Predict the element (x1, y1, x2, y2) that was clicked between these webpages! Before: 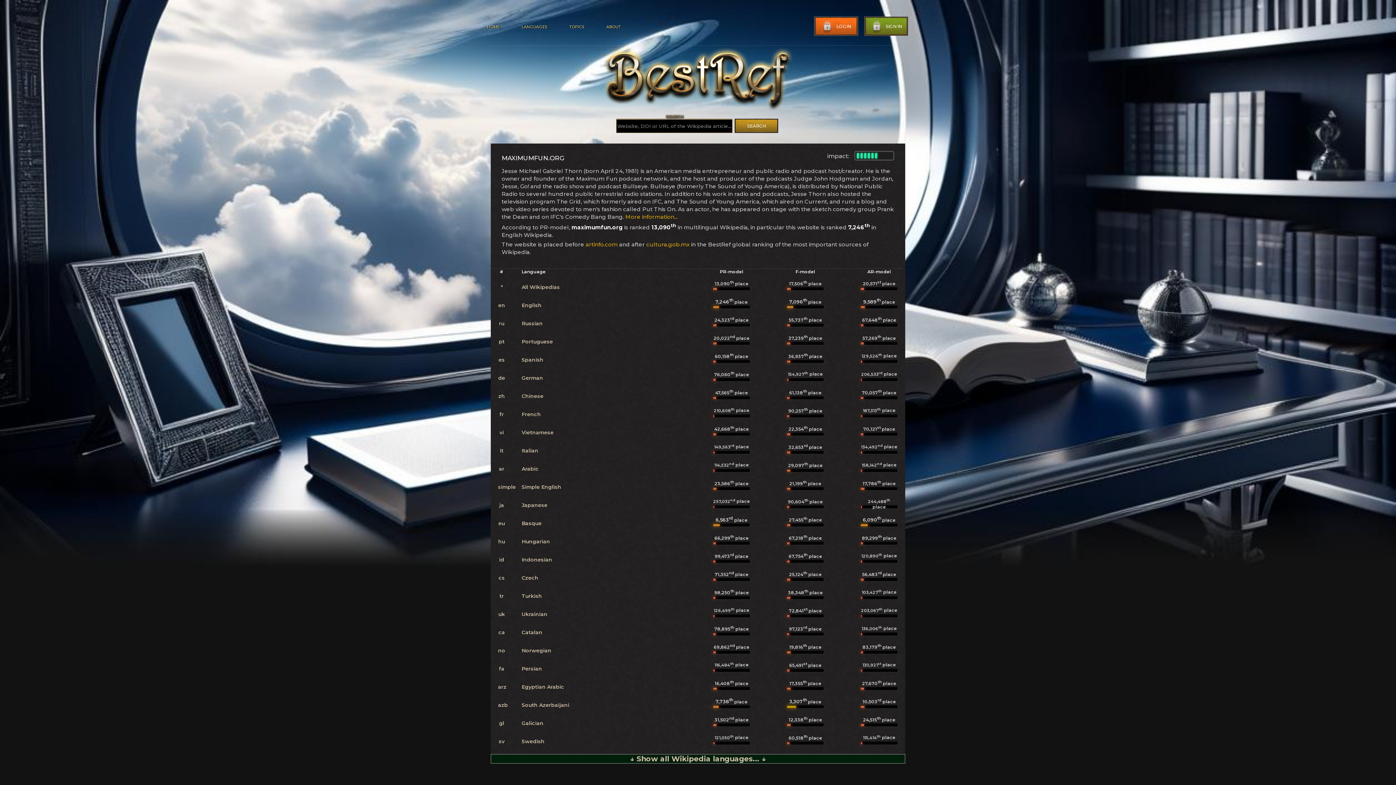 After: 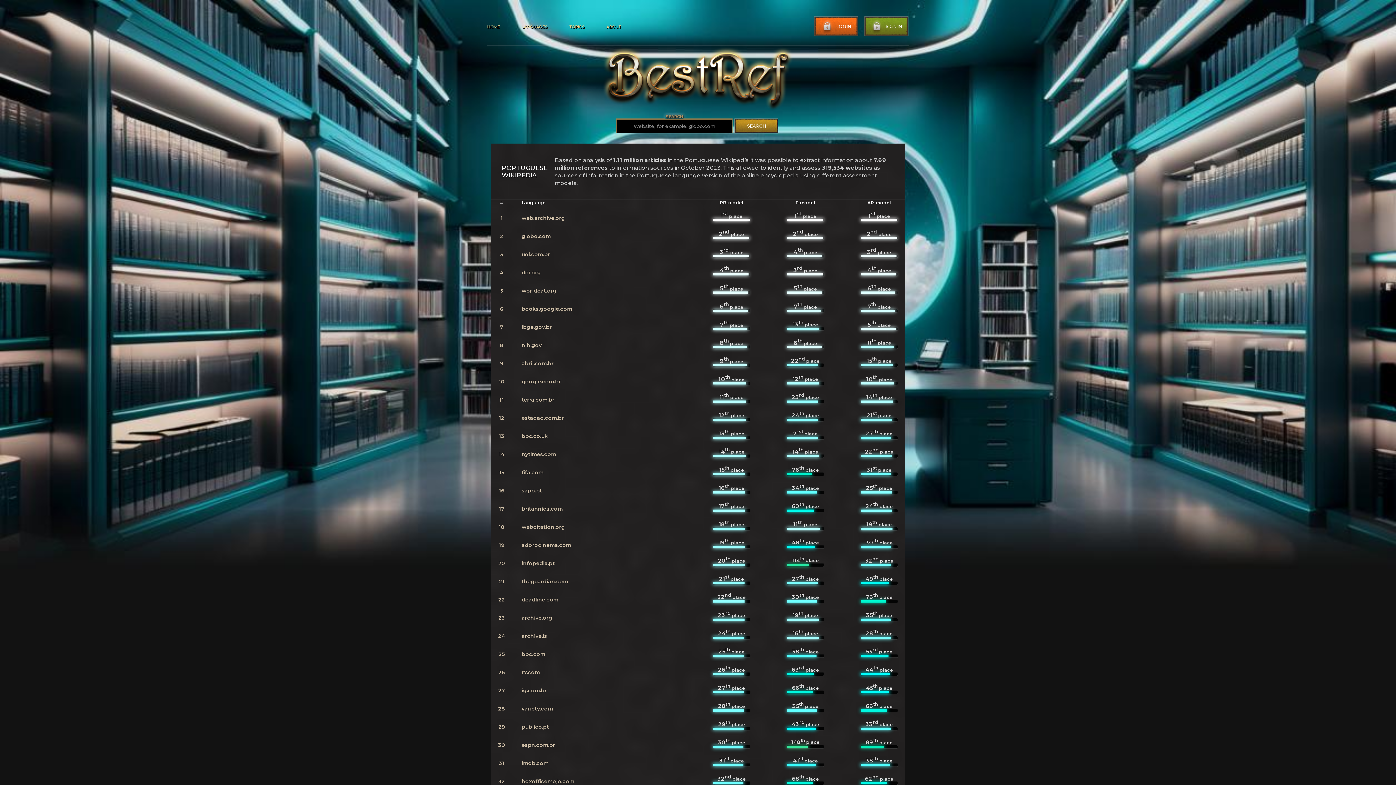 Action: bbox: (521, 338, 553, 345) label: Portuguese